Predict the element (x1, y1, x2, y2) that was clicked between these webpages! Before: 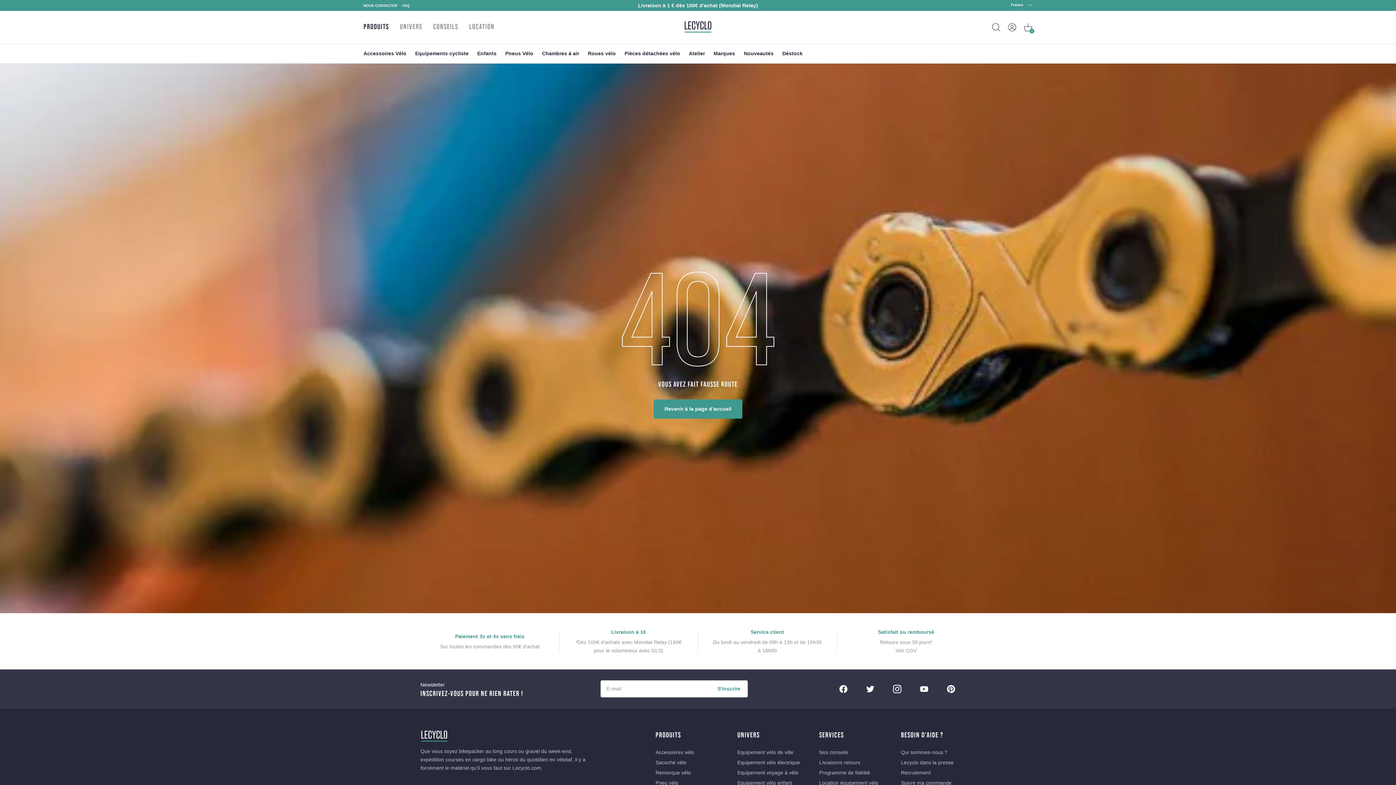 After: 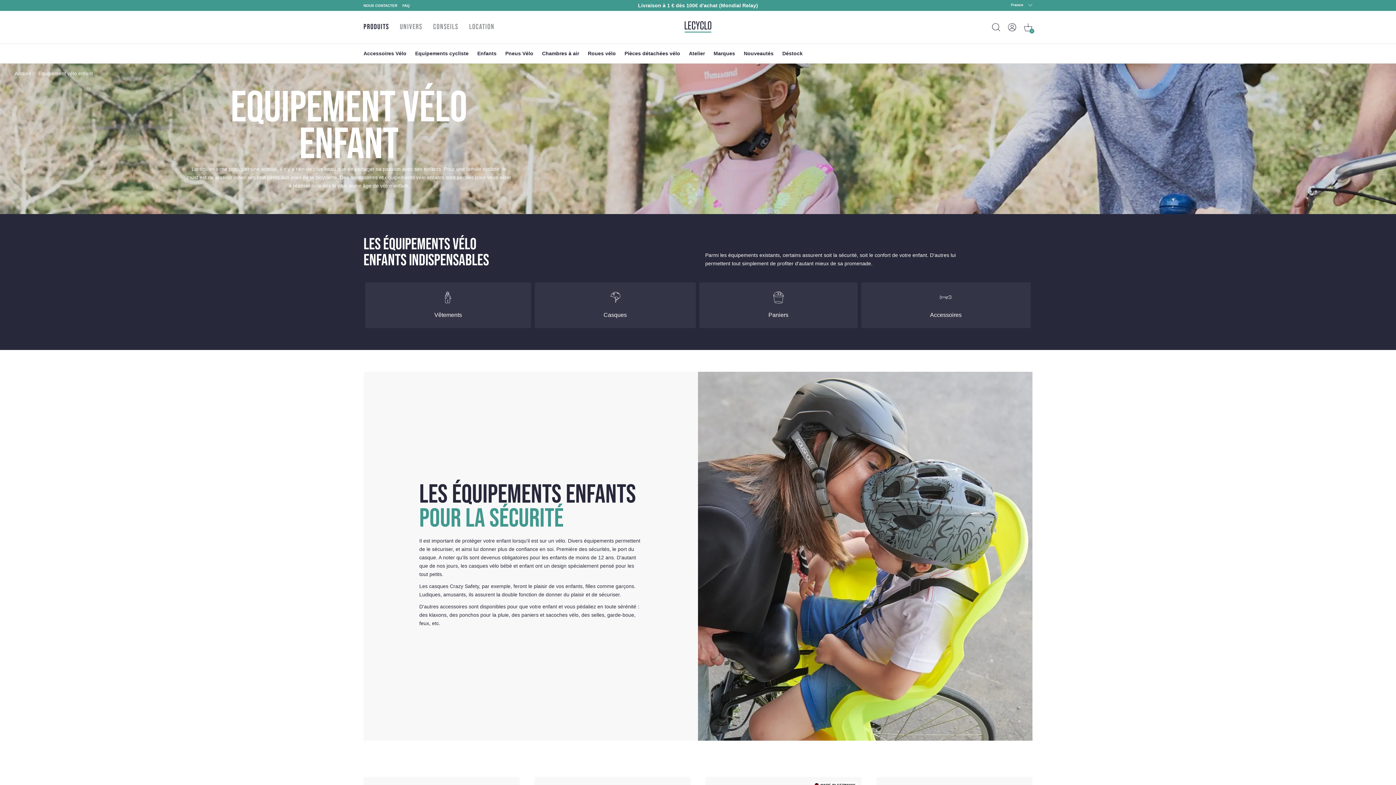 Action: bbox: (737, 780, 792, 786) label: Equipement vélo enfant